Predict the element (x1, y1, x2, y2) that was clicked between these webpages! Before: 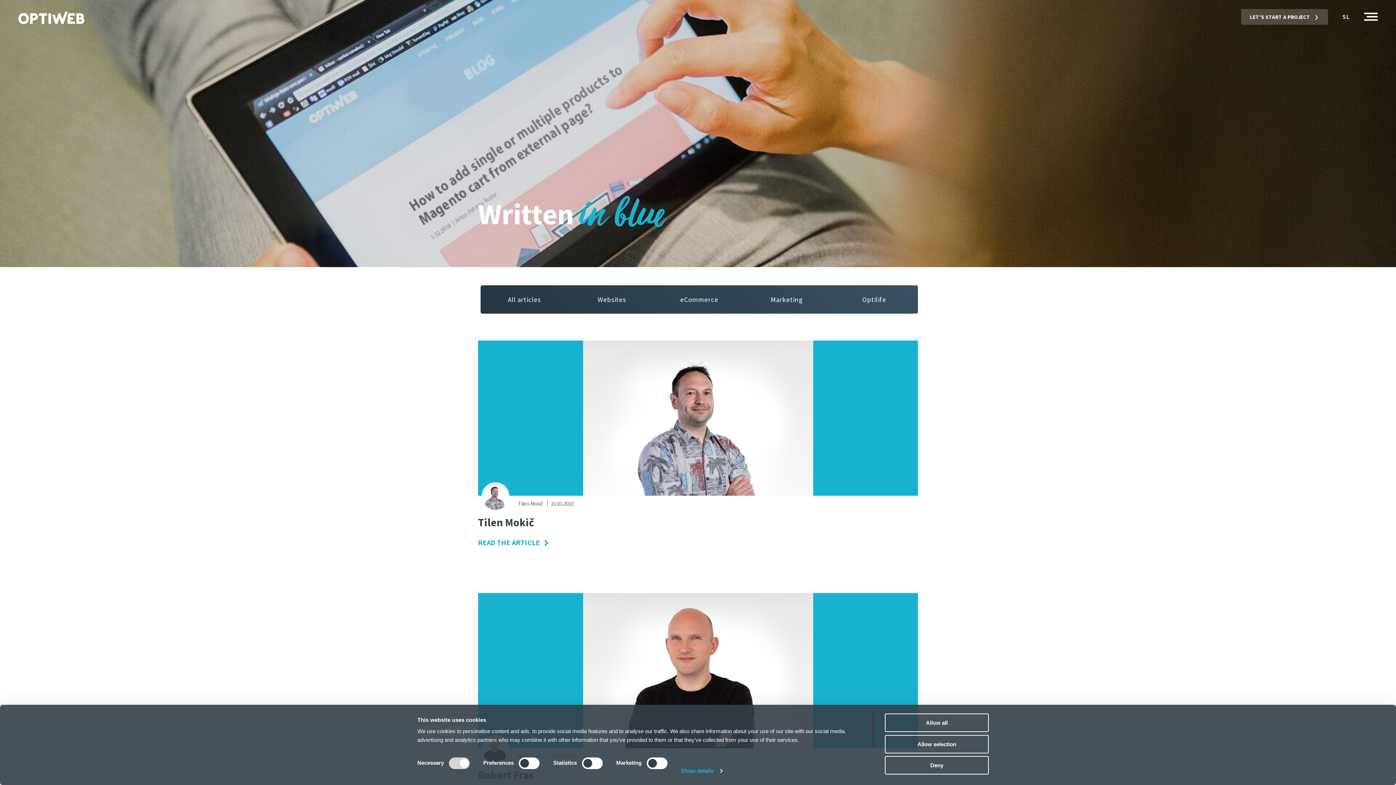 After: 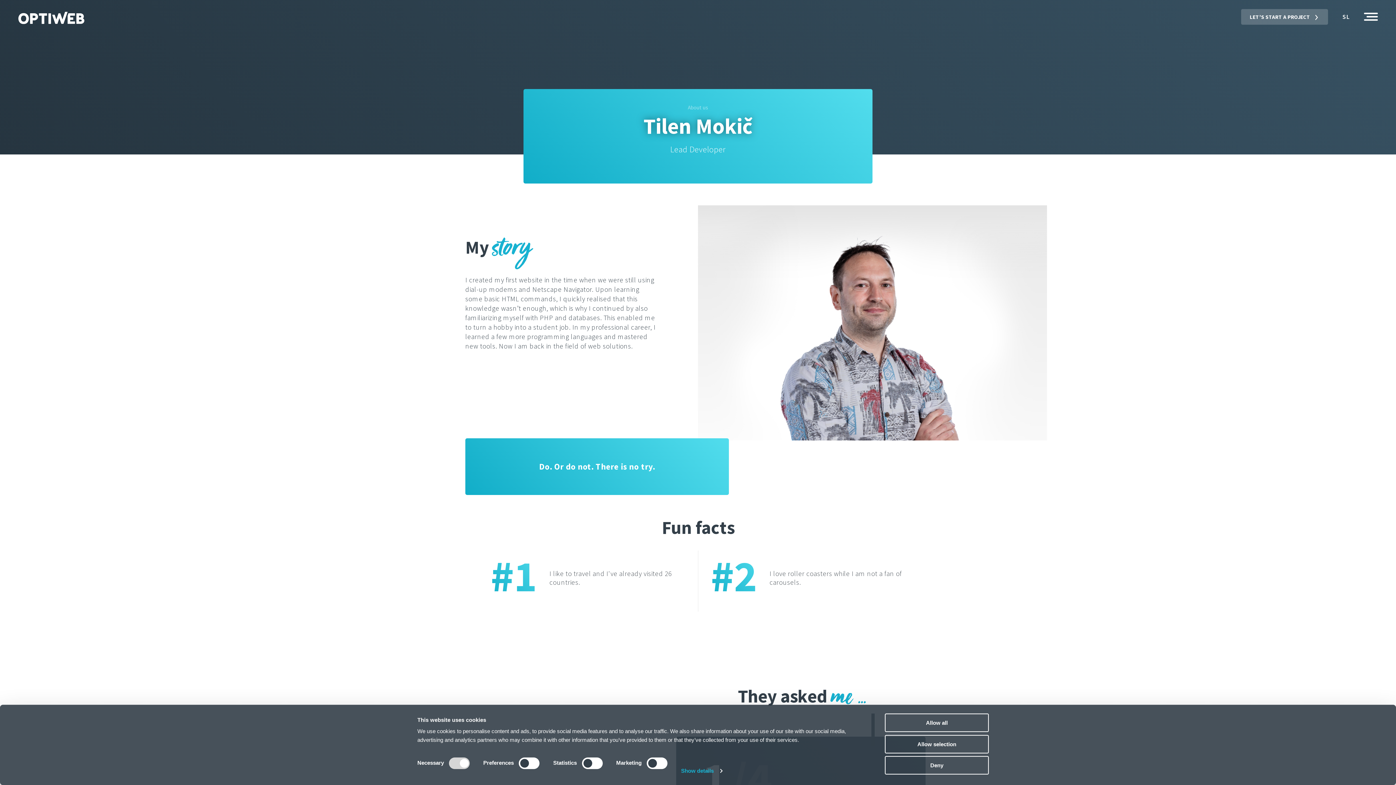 Action: bbox: (478, 536, 549, 549) label: READ THE ARTICLE